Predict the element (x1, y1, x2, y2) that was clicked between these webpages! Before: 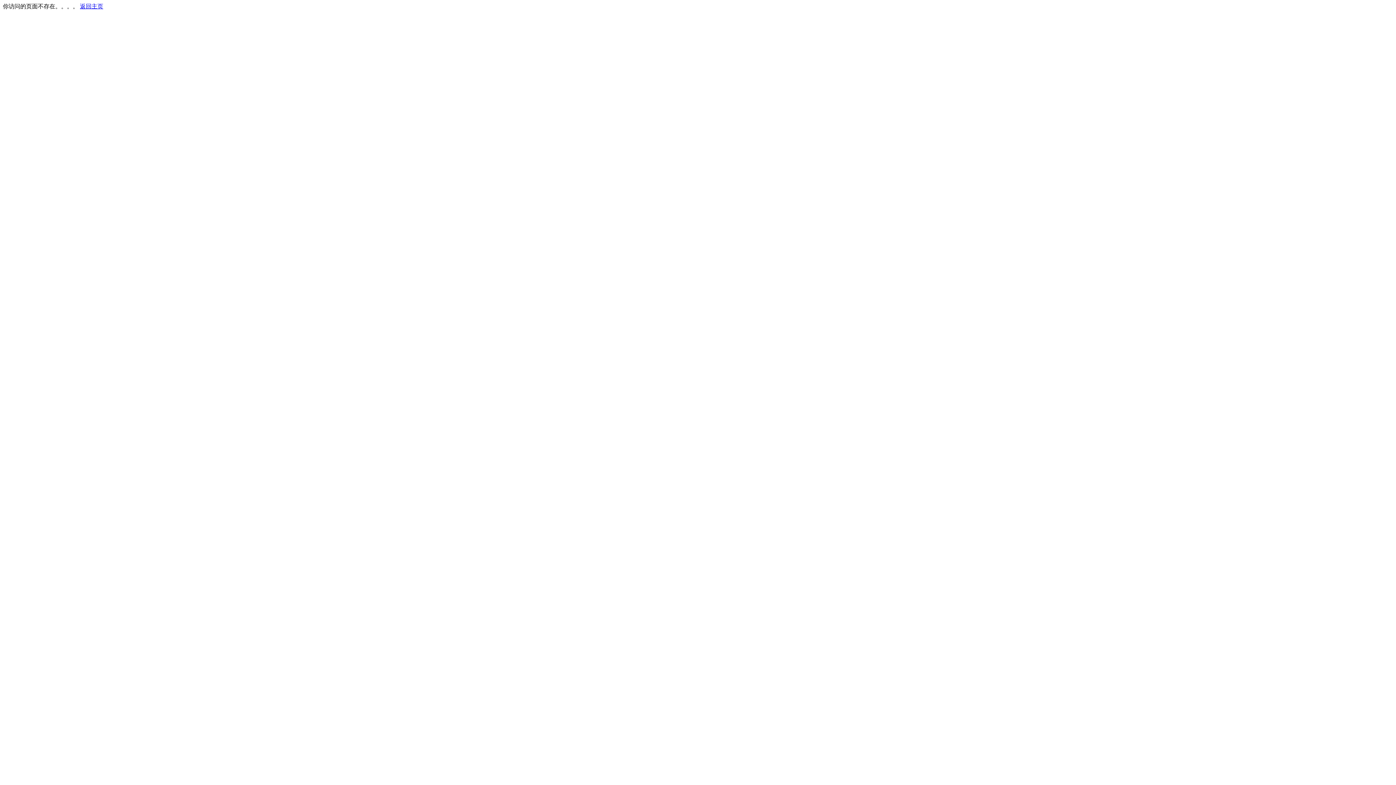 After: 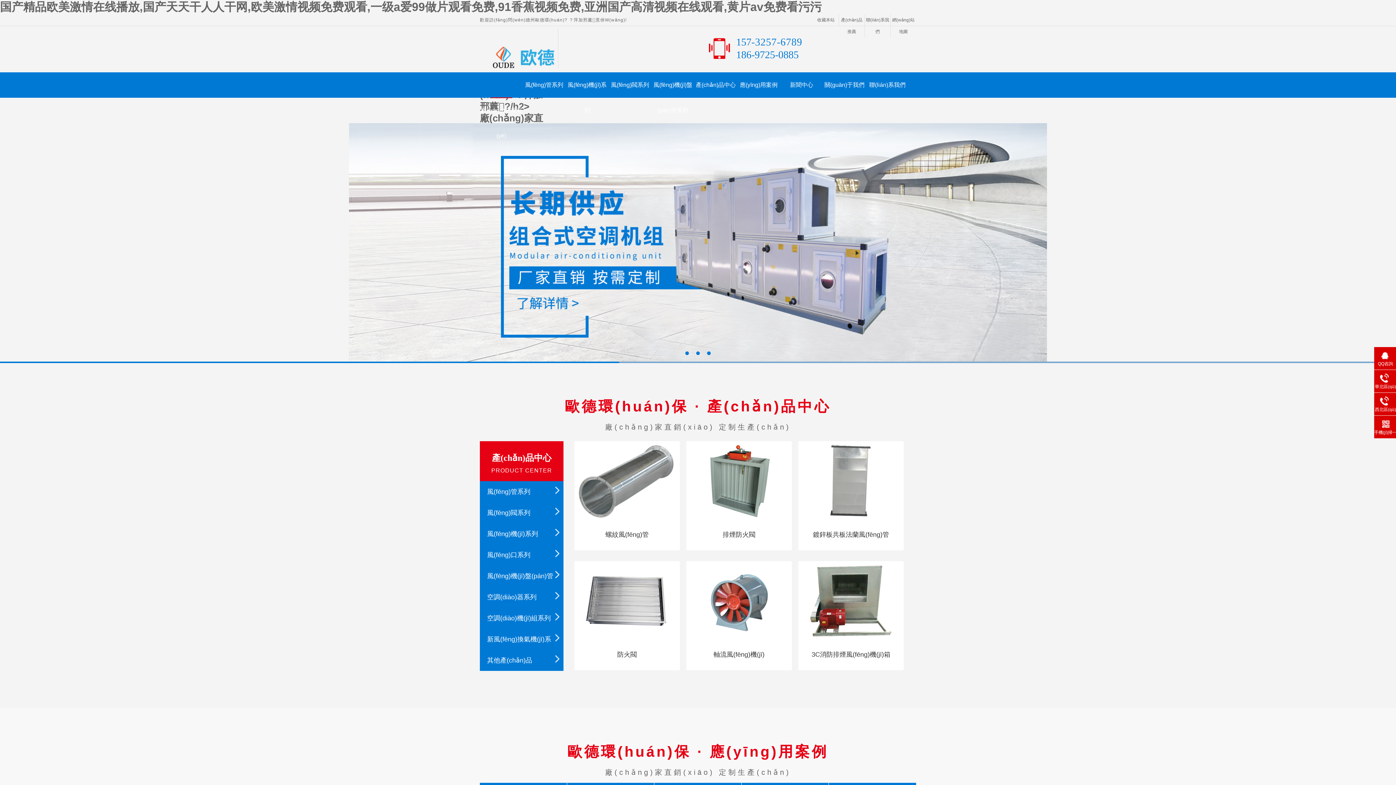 Action: label: 返回主页 bbox: (80, 3, 103, 9)